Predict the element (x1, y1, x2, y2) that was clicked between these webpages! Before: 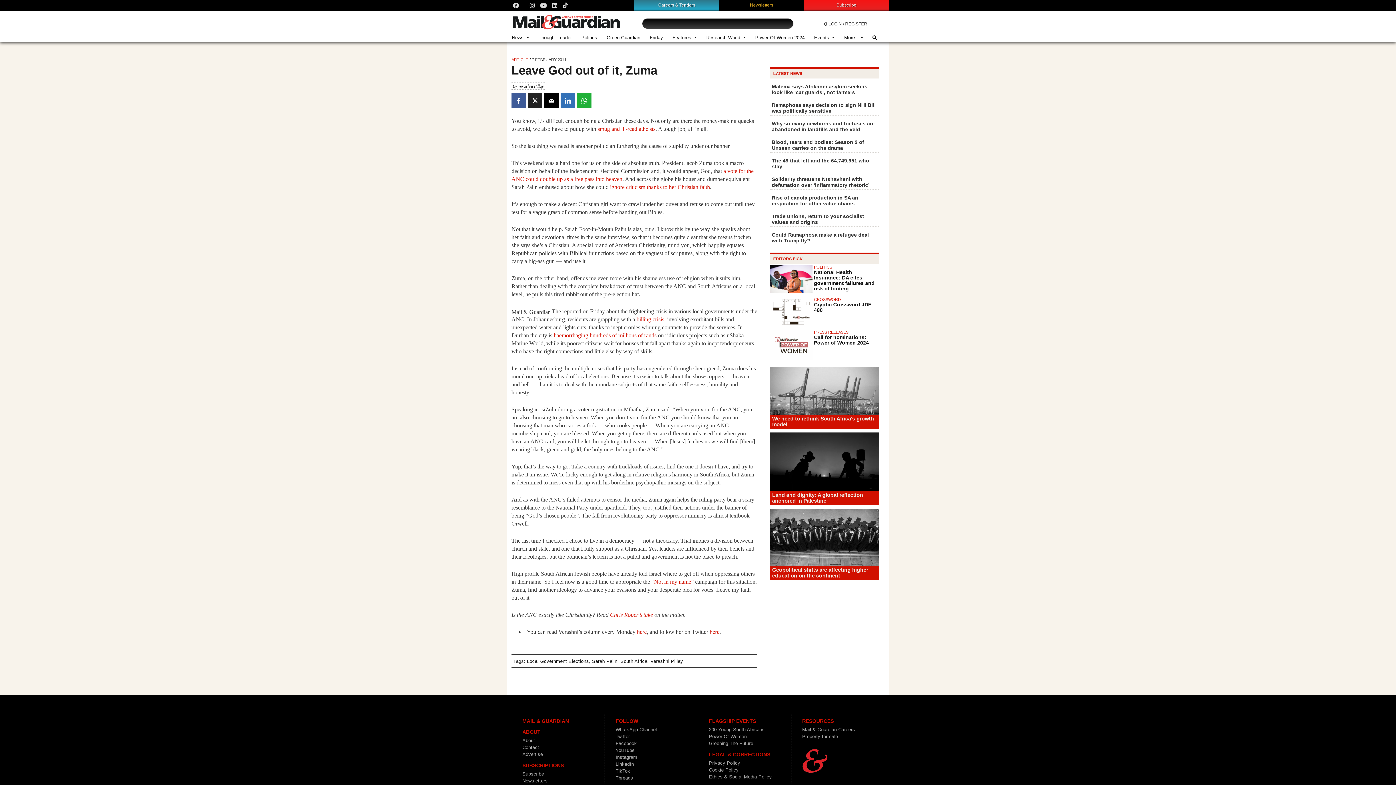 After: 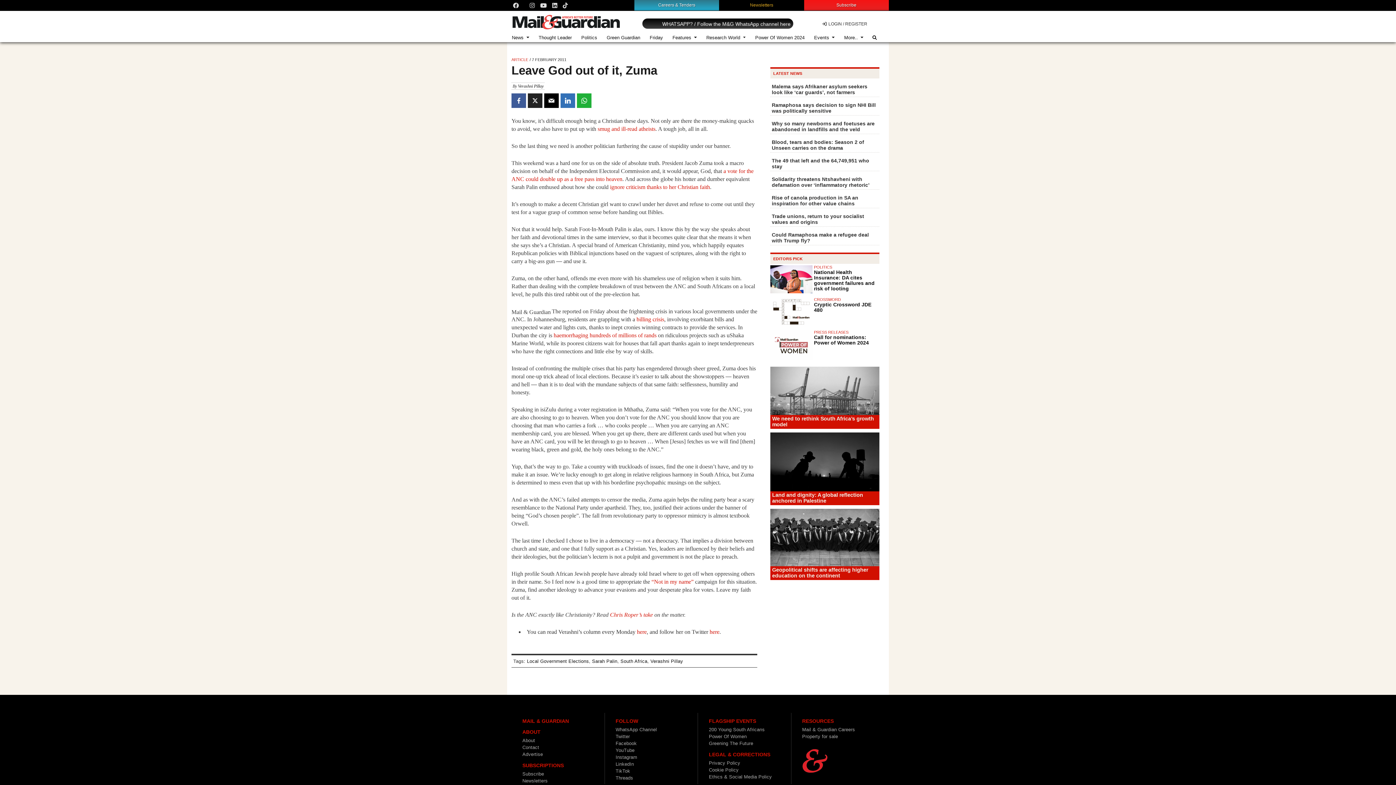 Action: label: Mail & Guardian Careers bbox: (802, 727, 855, 732)